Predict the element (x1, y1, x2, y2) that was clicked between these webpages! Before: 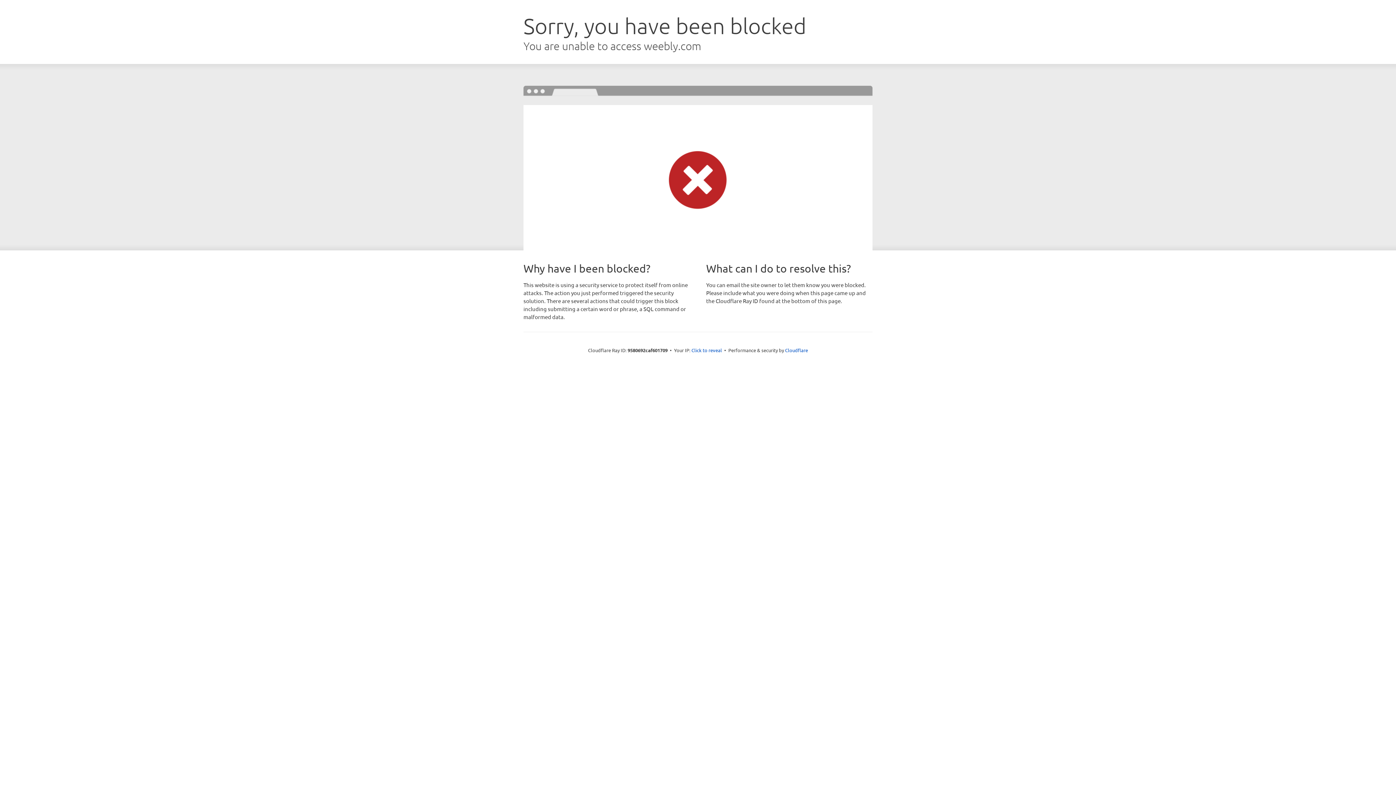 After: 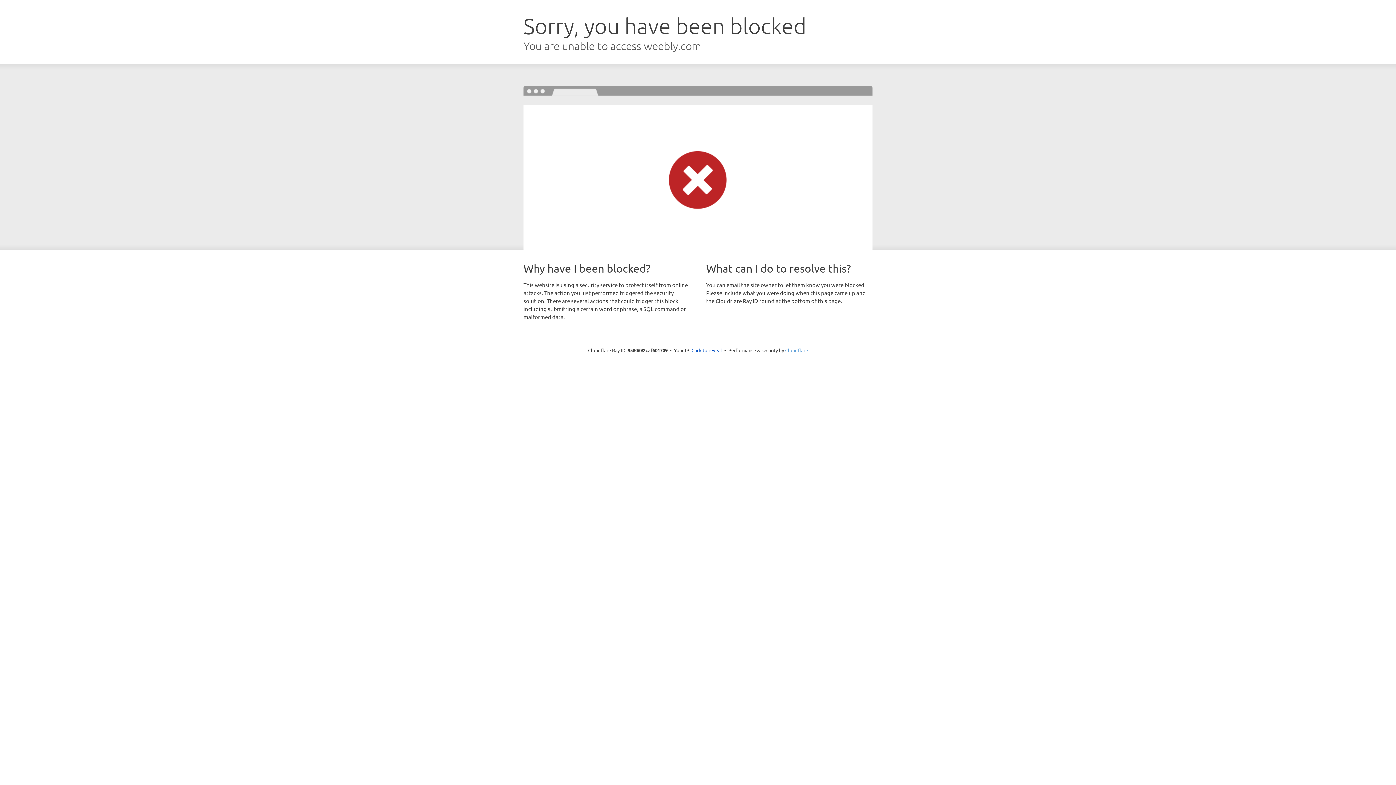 Action: label: Cloudflare bbox: (785, 347, 808, 353)